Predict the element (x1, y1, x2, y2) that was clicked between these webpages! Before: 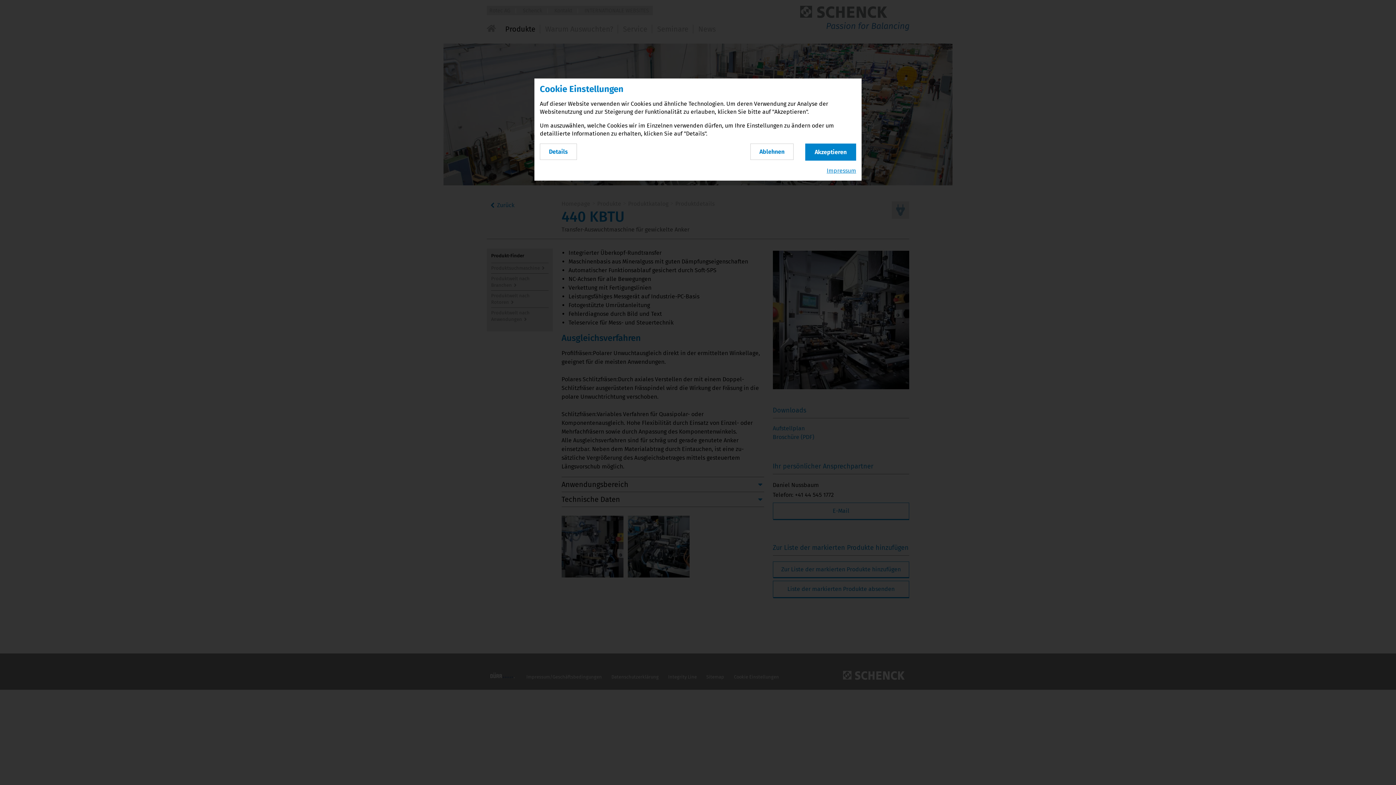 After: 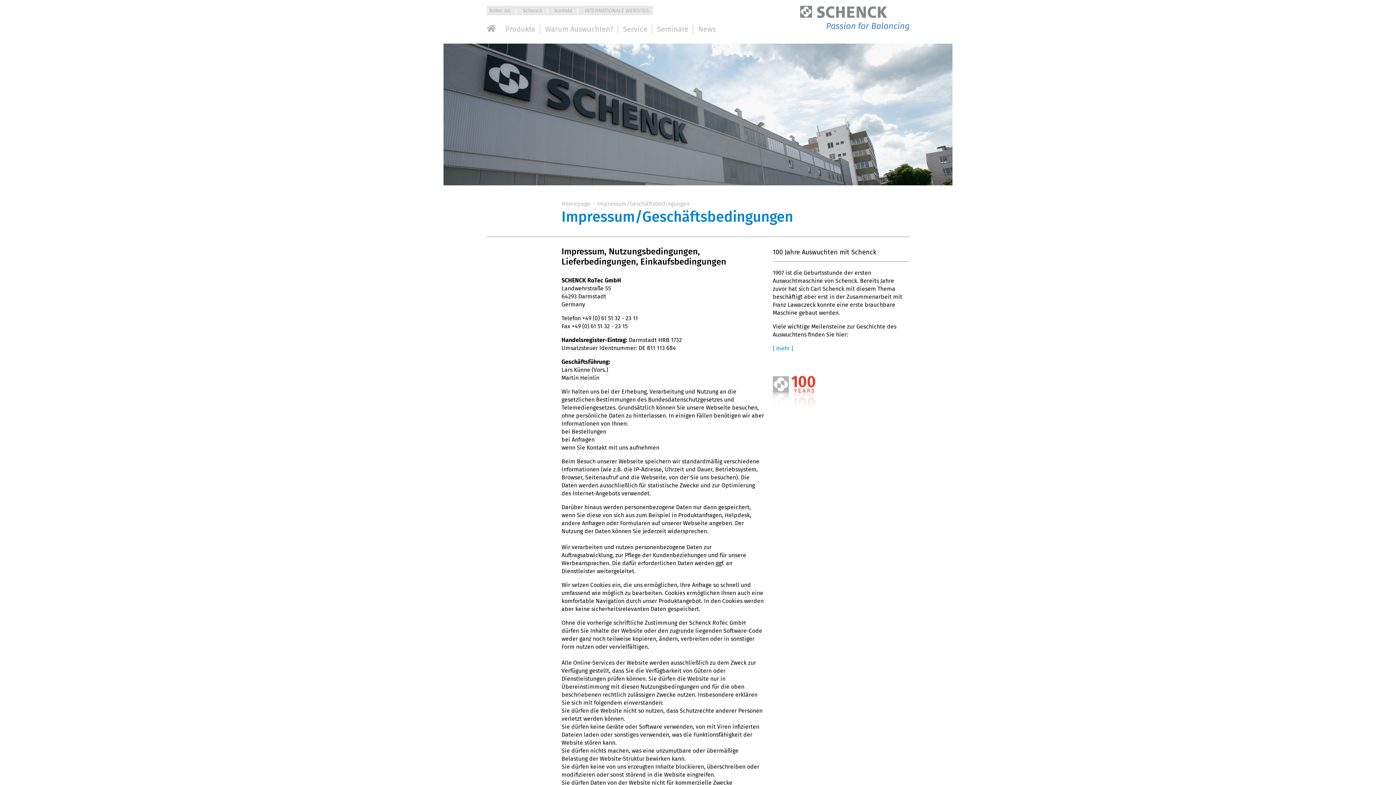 Action: label: Impressum bbox: (826, 166, 856, 175)